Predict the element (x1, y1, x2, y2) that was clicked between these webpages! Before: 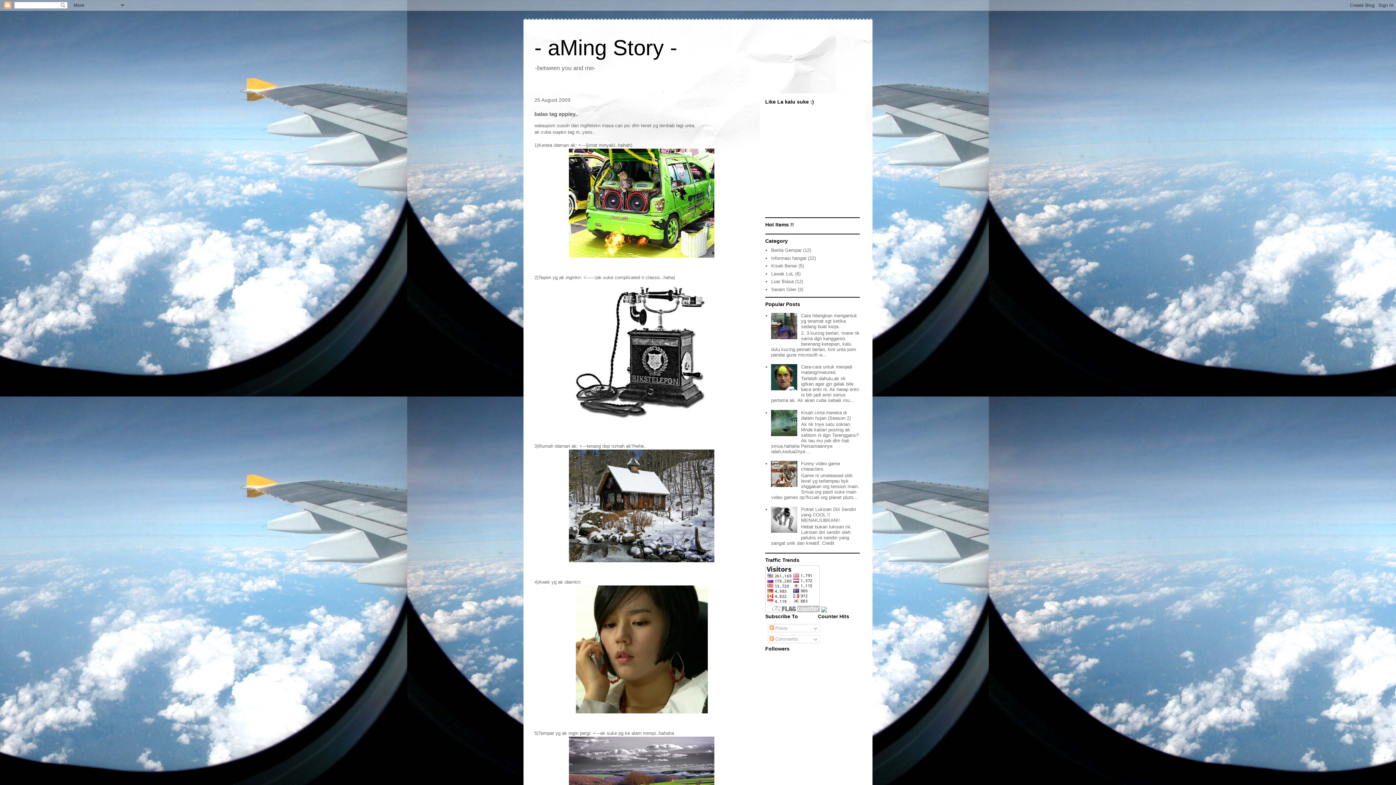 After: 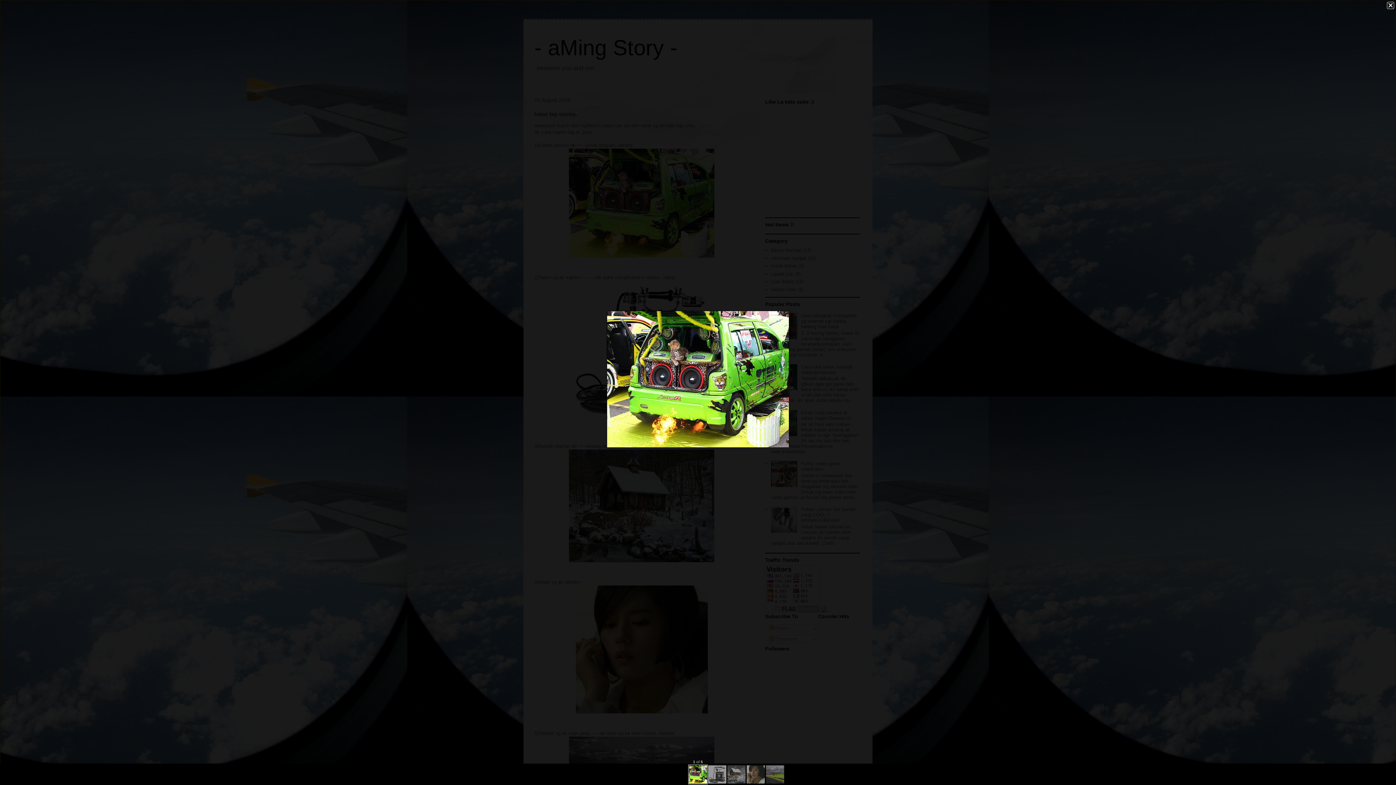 Action: bbox: (534, 148, 749, 257)